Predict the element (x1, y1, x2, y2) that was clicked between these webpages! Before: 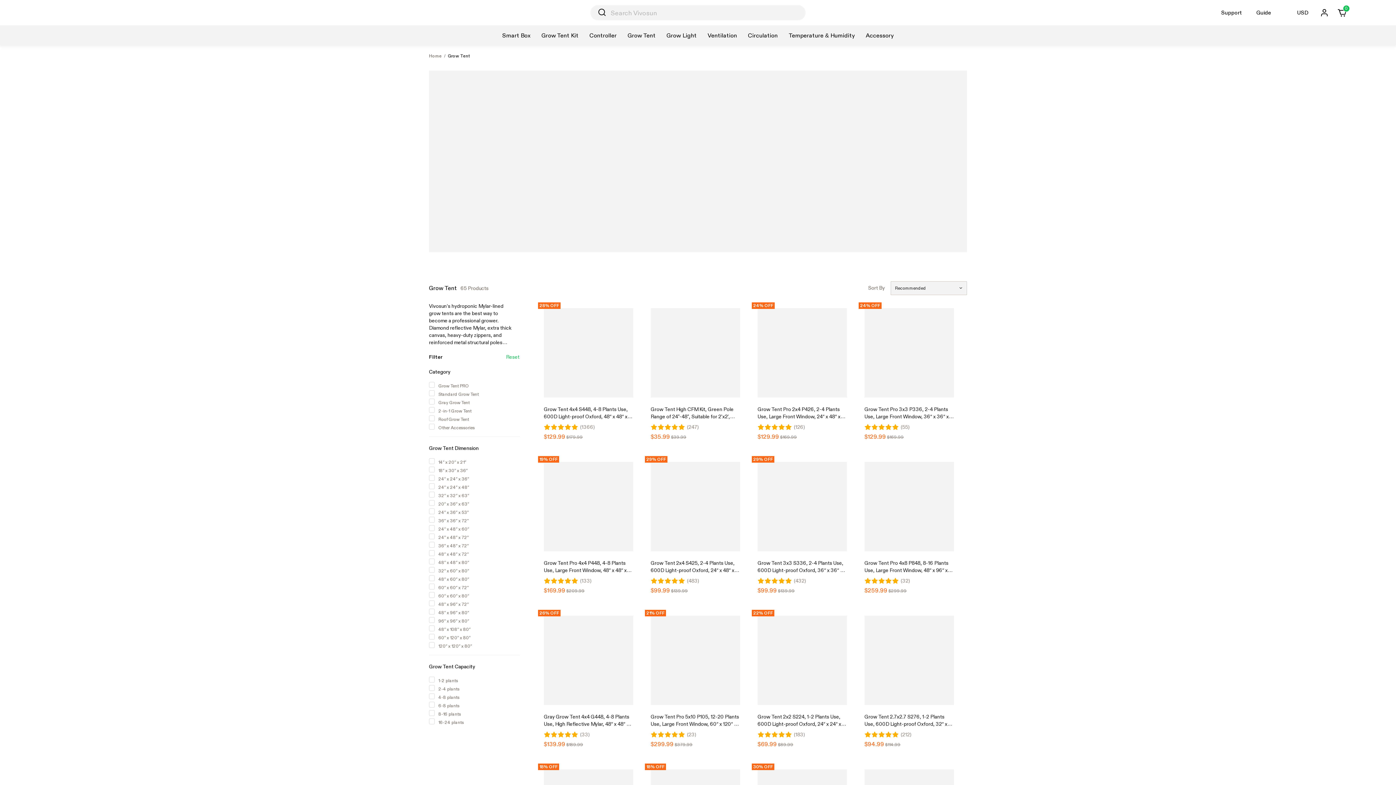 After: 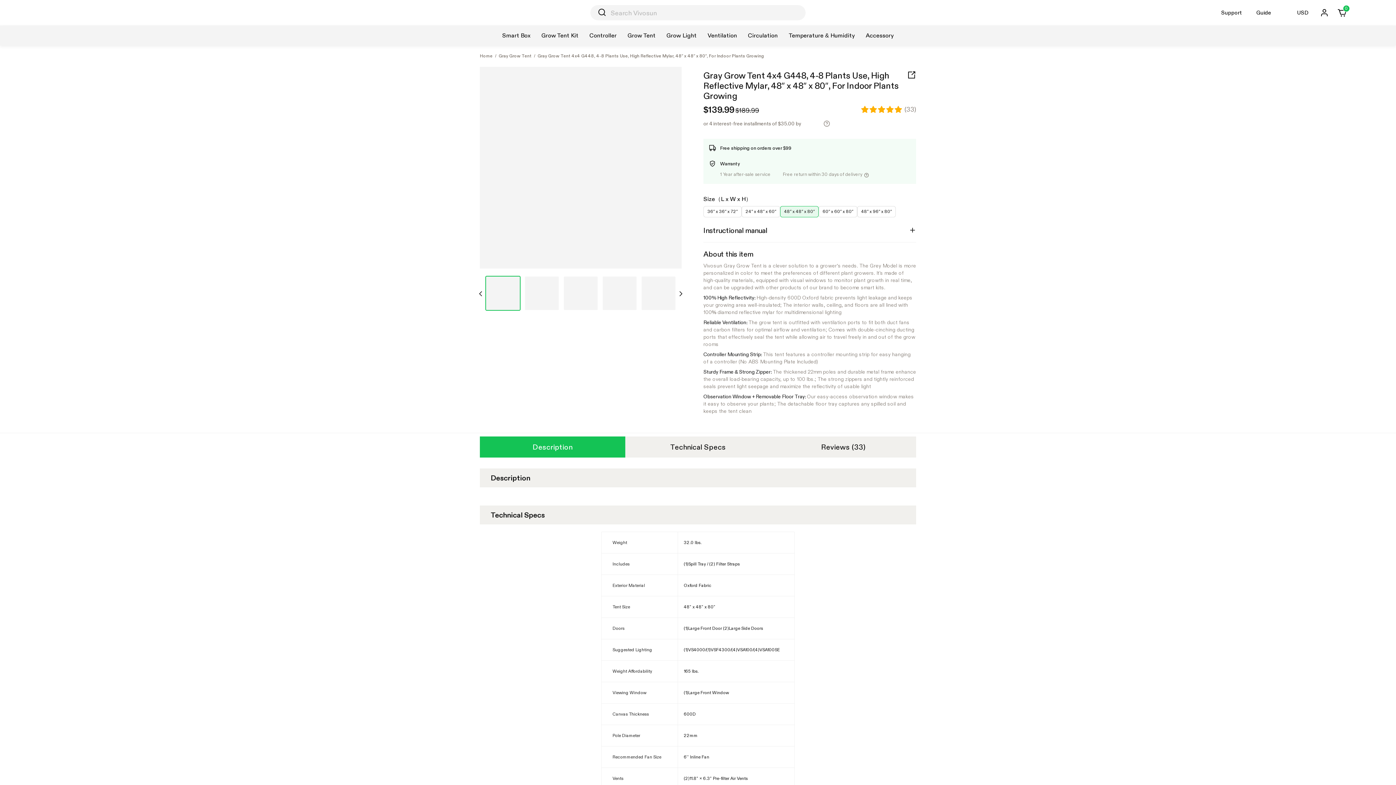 Action: bbox: (544, 615, 633, 705) label: 26% OFF